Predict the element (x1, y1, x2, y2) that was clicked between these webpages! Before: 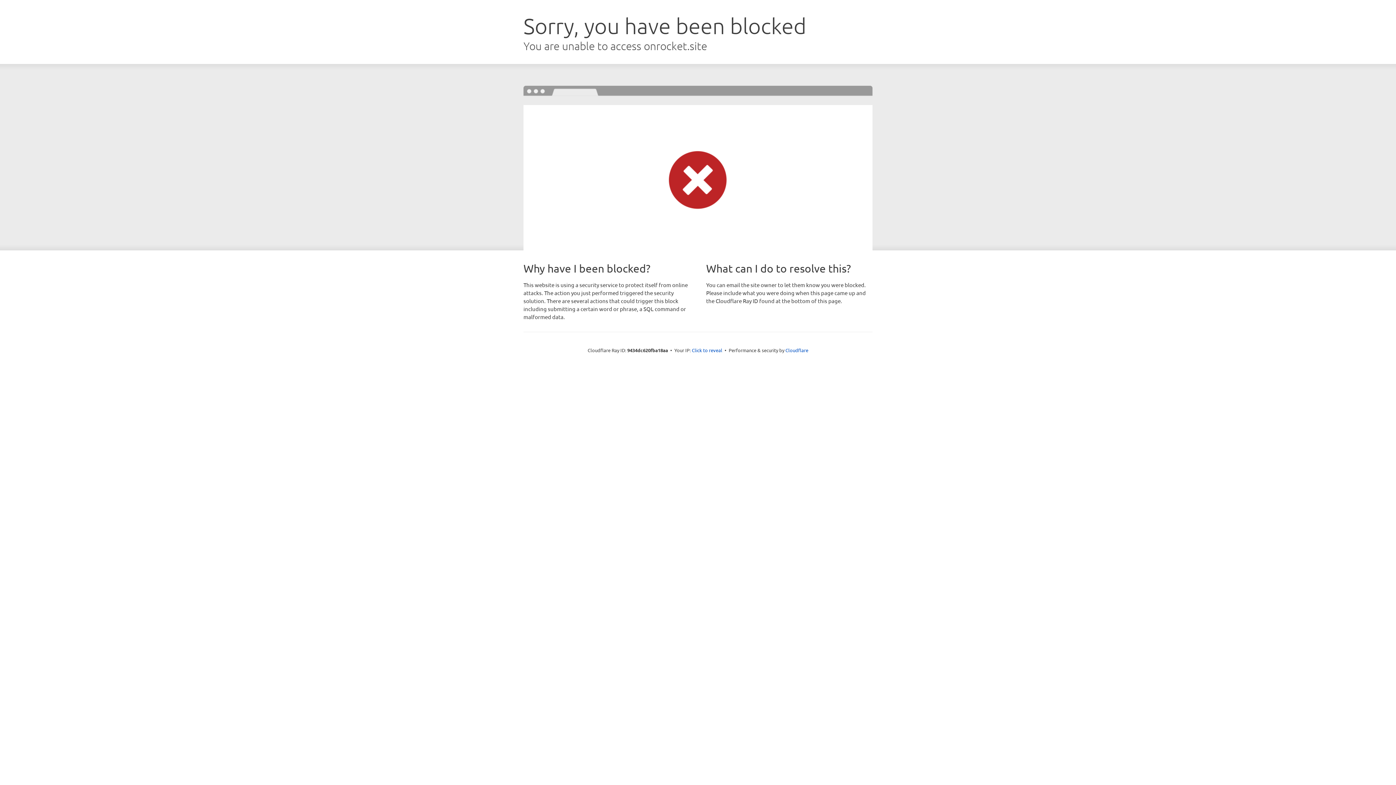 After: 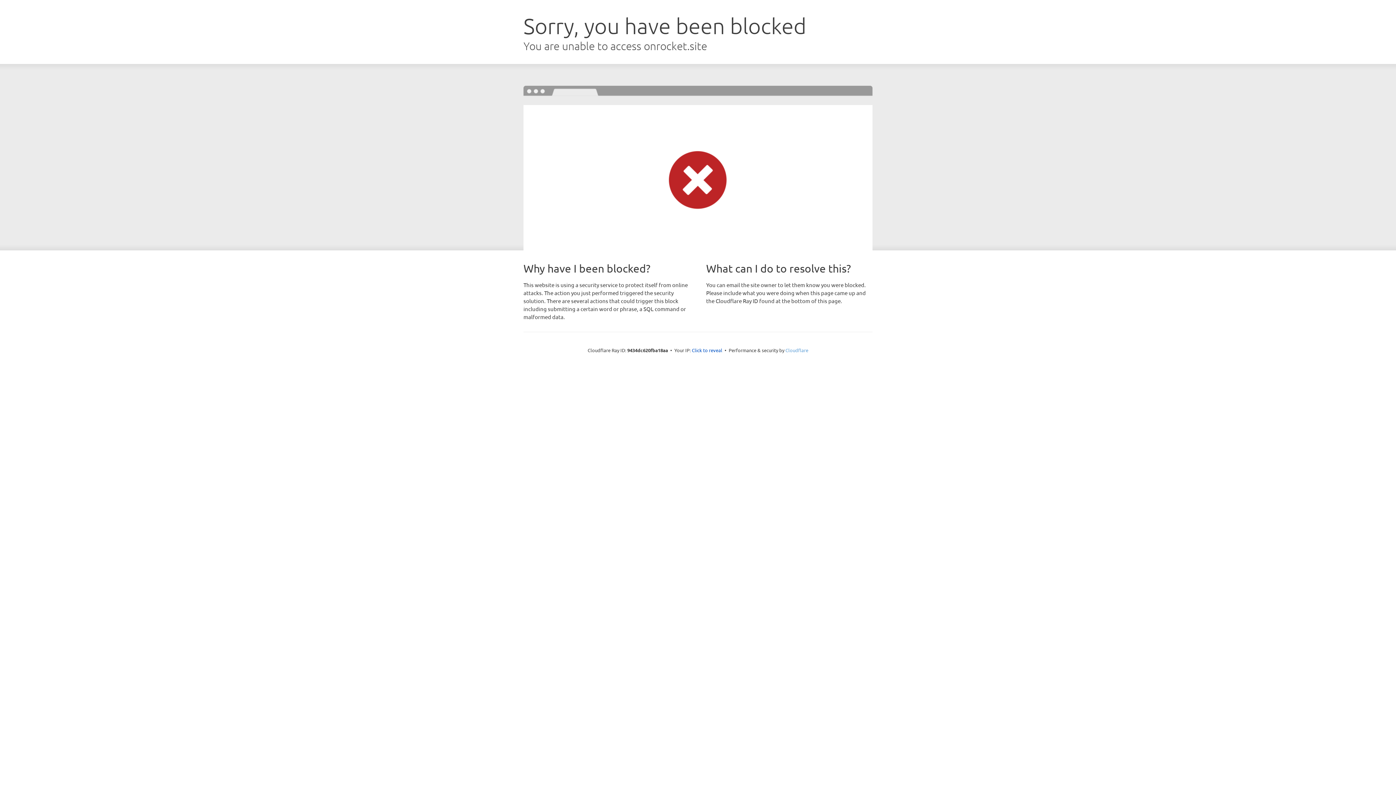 Action: bbox: (785, 347, 808, 353) label: Cloudflare